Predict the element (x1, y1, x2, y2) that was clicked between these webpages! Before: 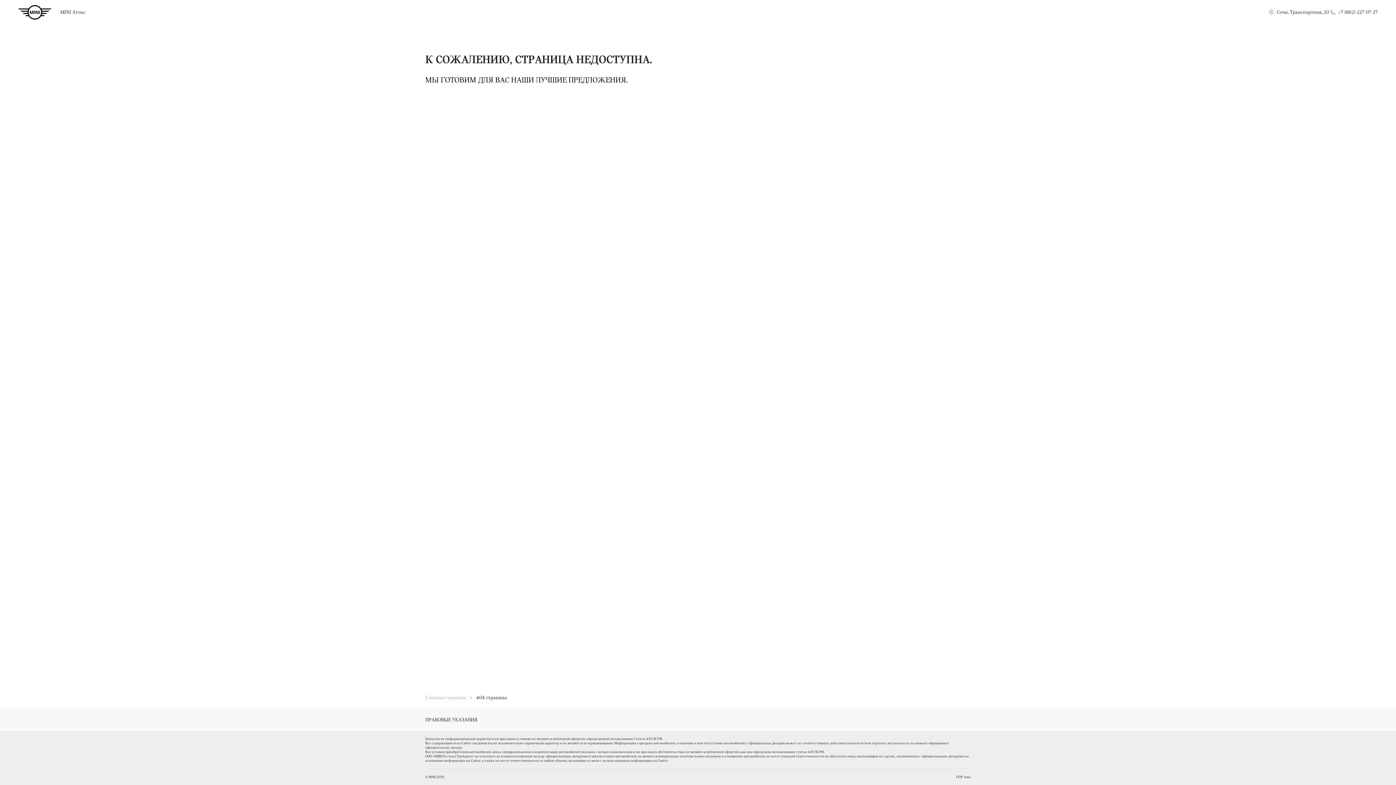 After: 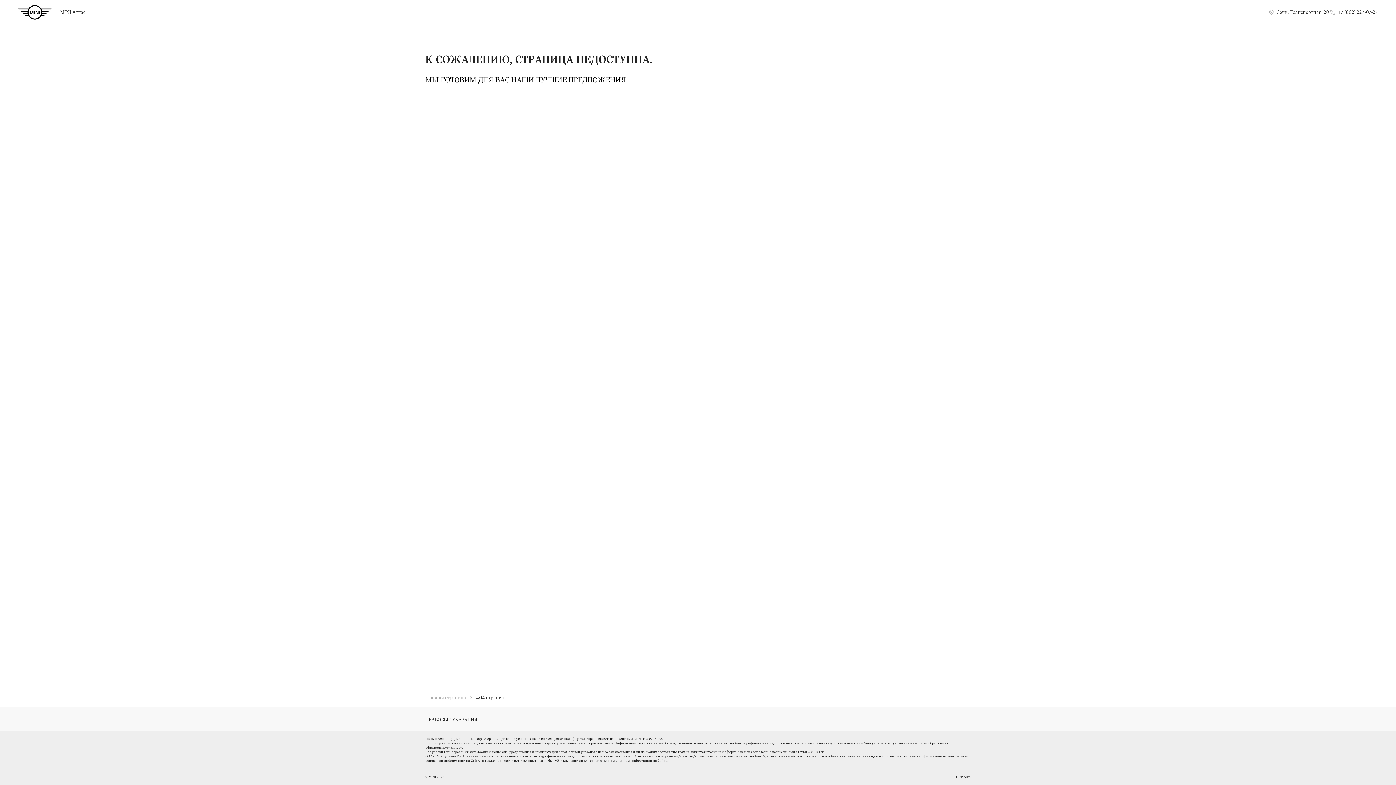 Action: bbox: (425, 716, 477, 724) label: ПРАВОВЫЕ УКАЗАНИЯ